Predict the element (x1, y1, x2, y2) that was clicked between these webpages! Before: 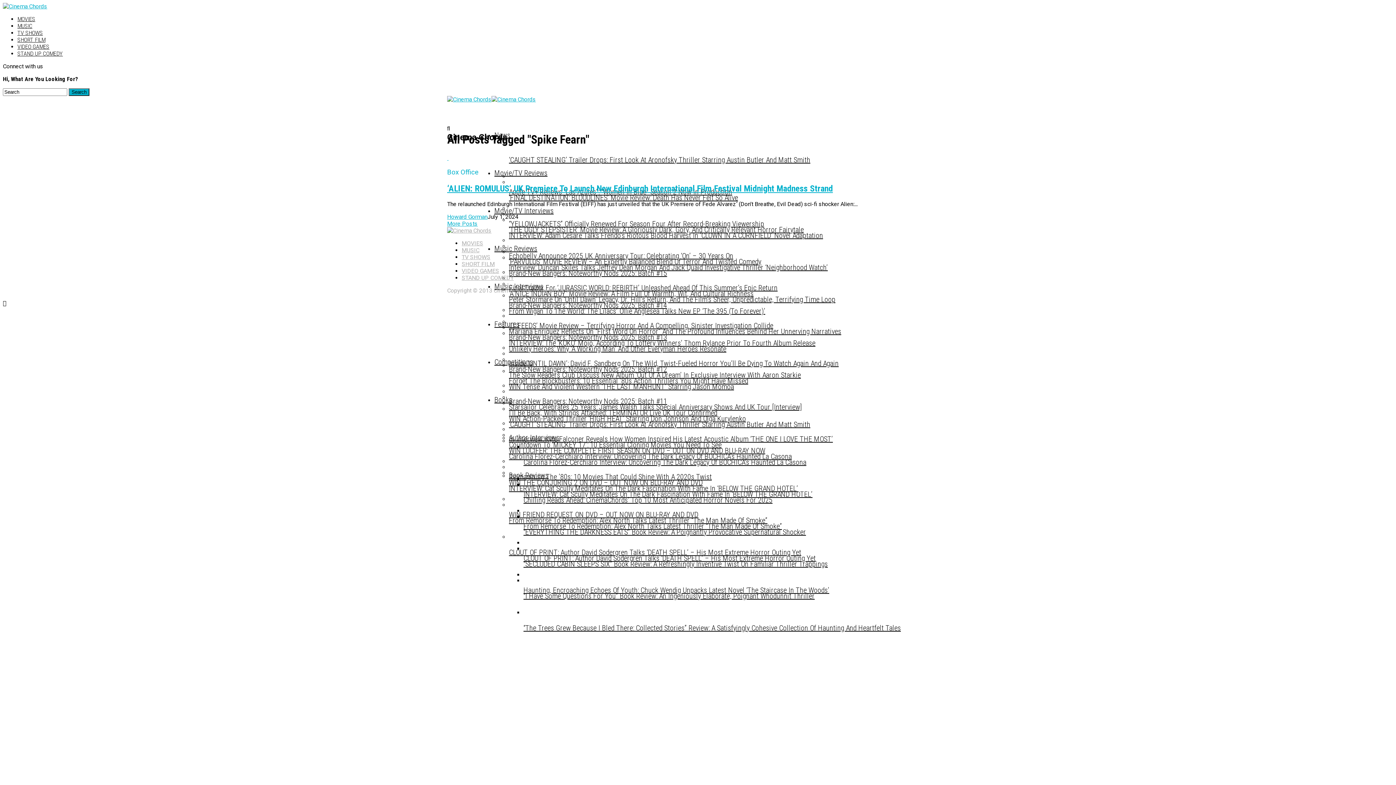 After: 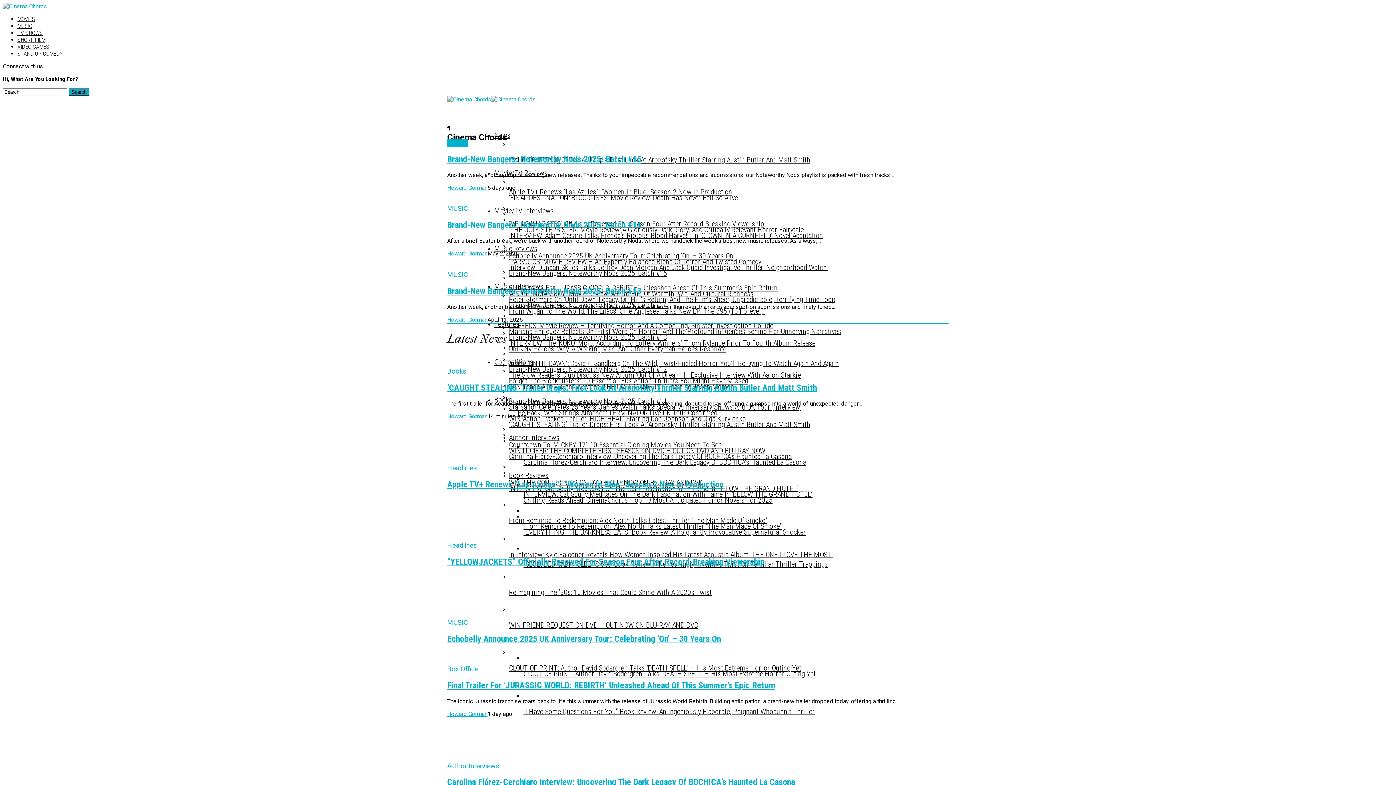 Action: bbox: (494, 233, 537, 264) label: Music Reviews